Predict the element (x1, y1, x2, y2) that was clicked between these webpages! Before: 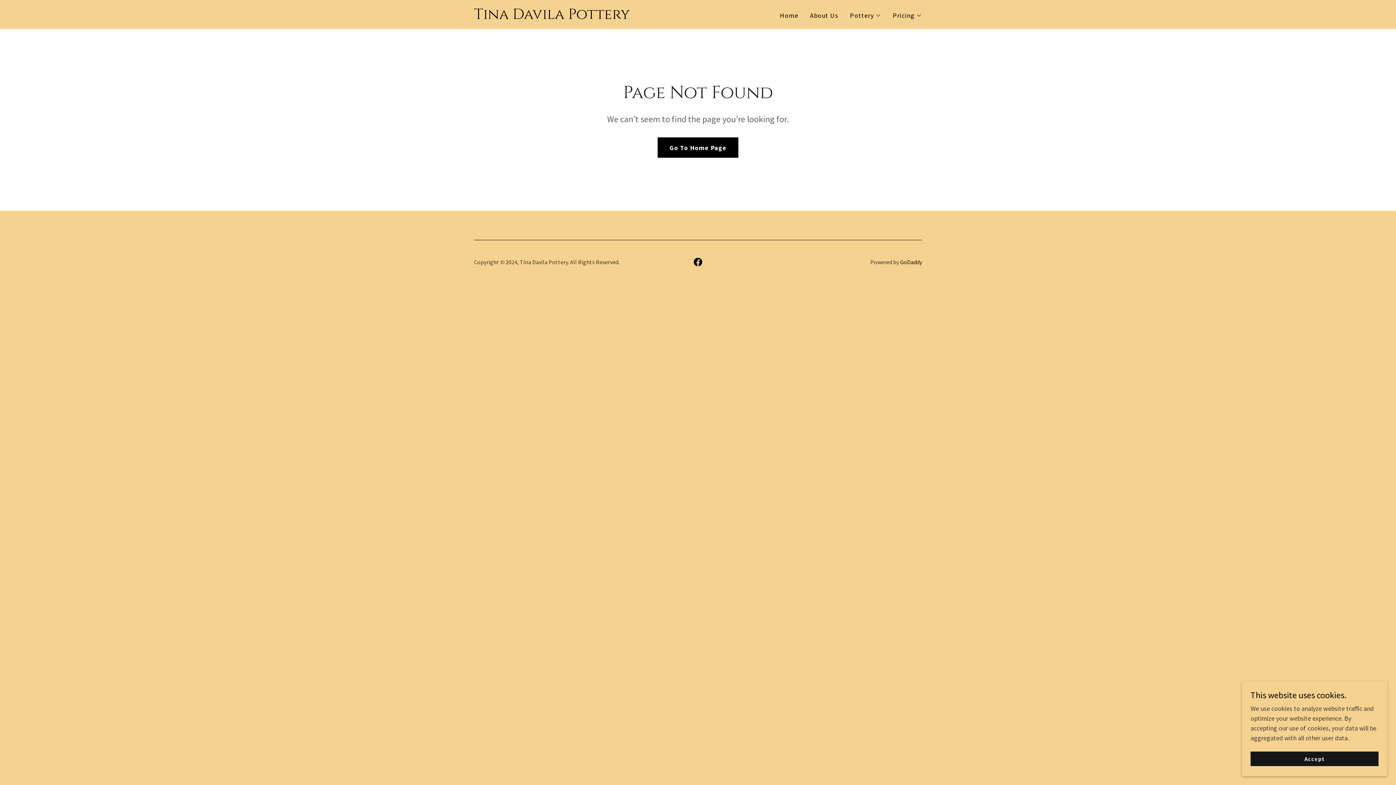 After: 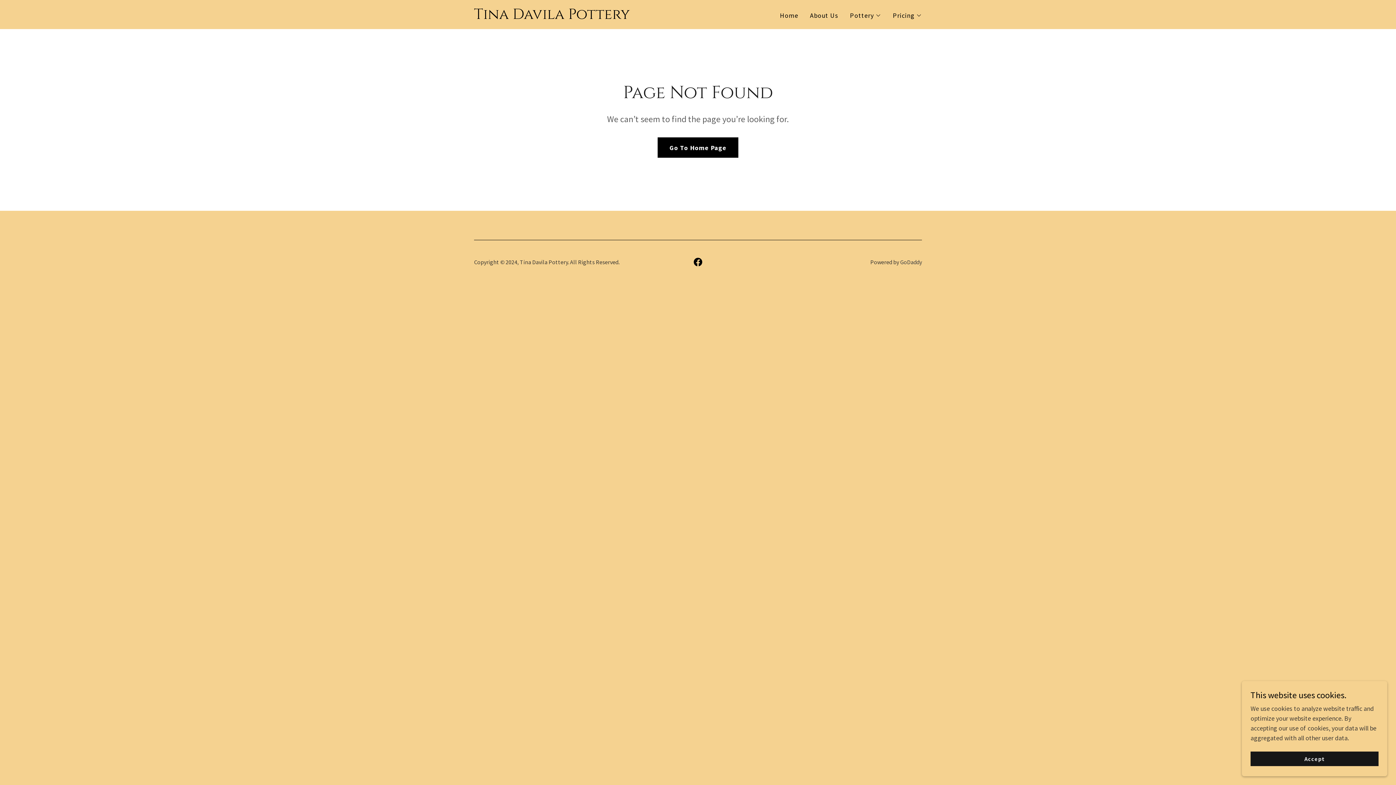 Action: label: GoDaddy bbox: (900, 258, 922, 265)